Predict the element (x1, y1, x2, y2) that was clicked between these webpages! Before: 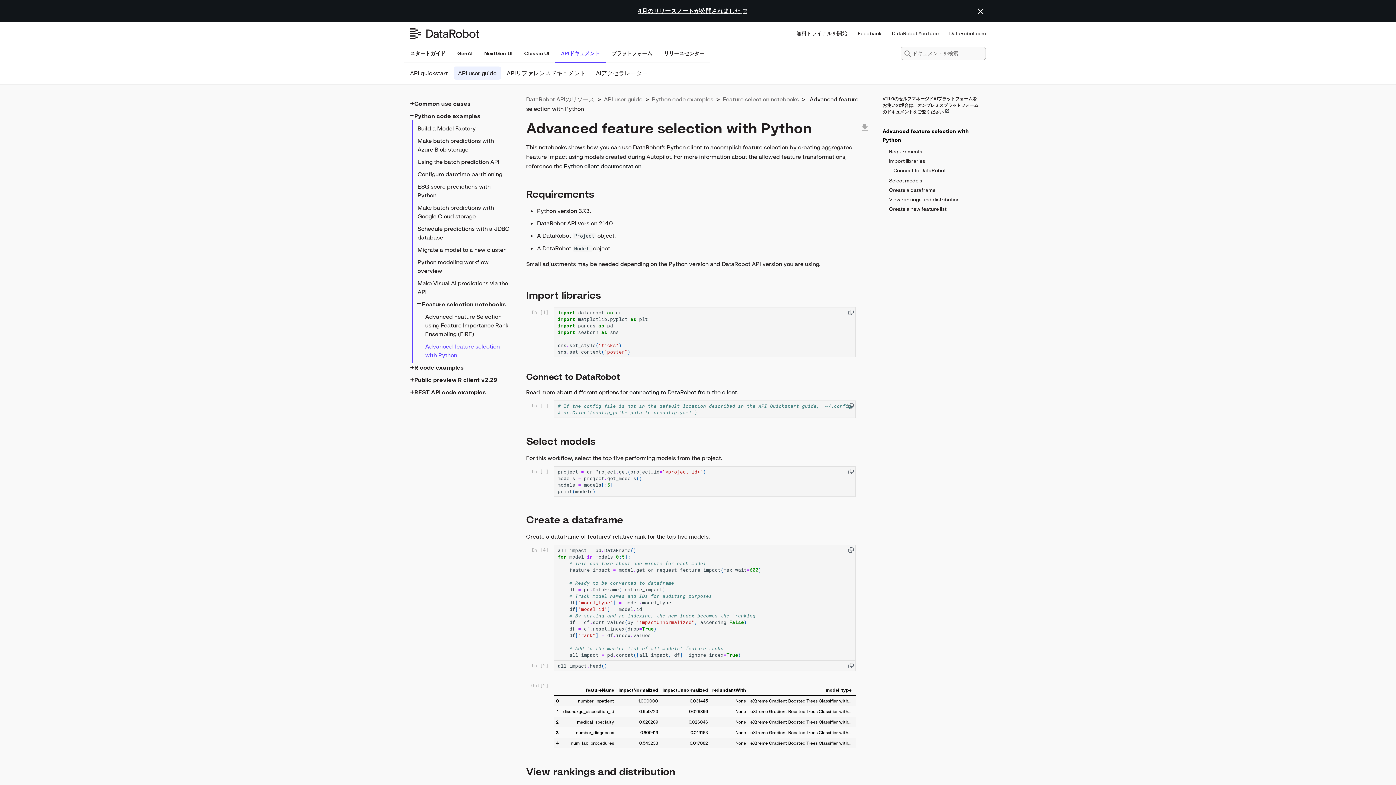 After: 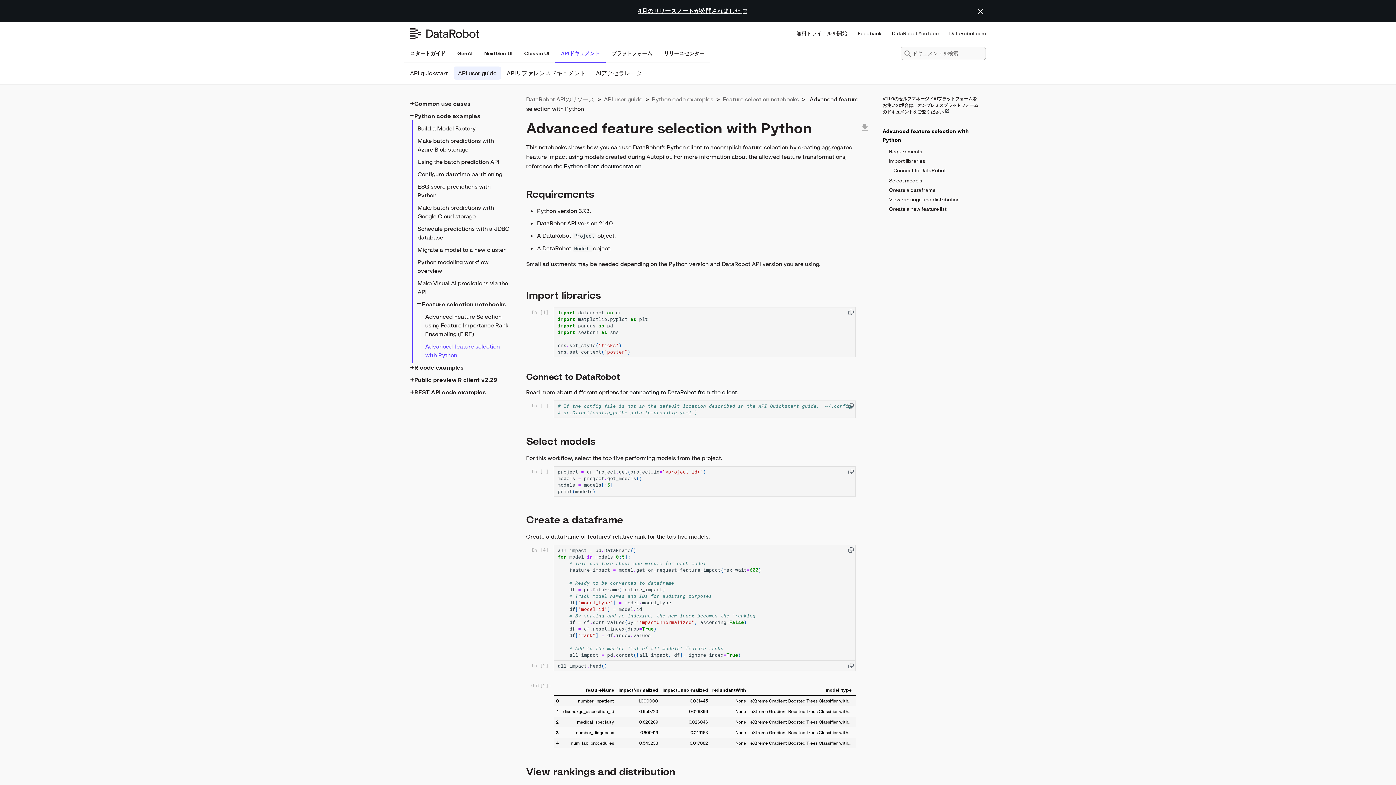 Action: label: 無料トライアルを開始 bbox: (793, 25, 851, 41)